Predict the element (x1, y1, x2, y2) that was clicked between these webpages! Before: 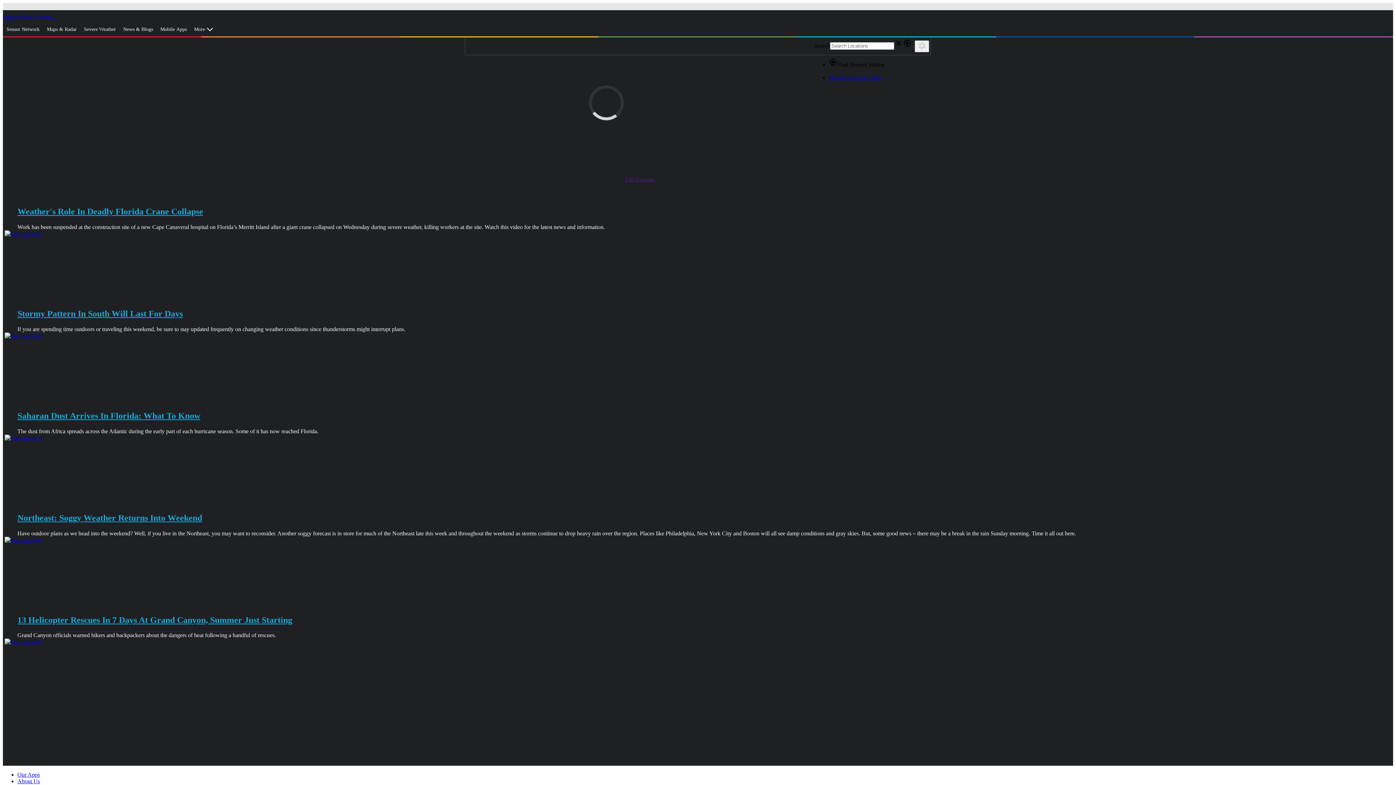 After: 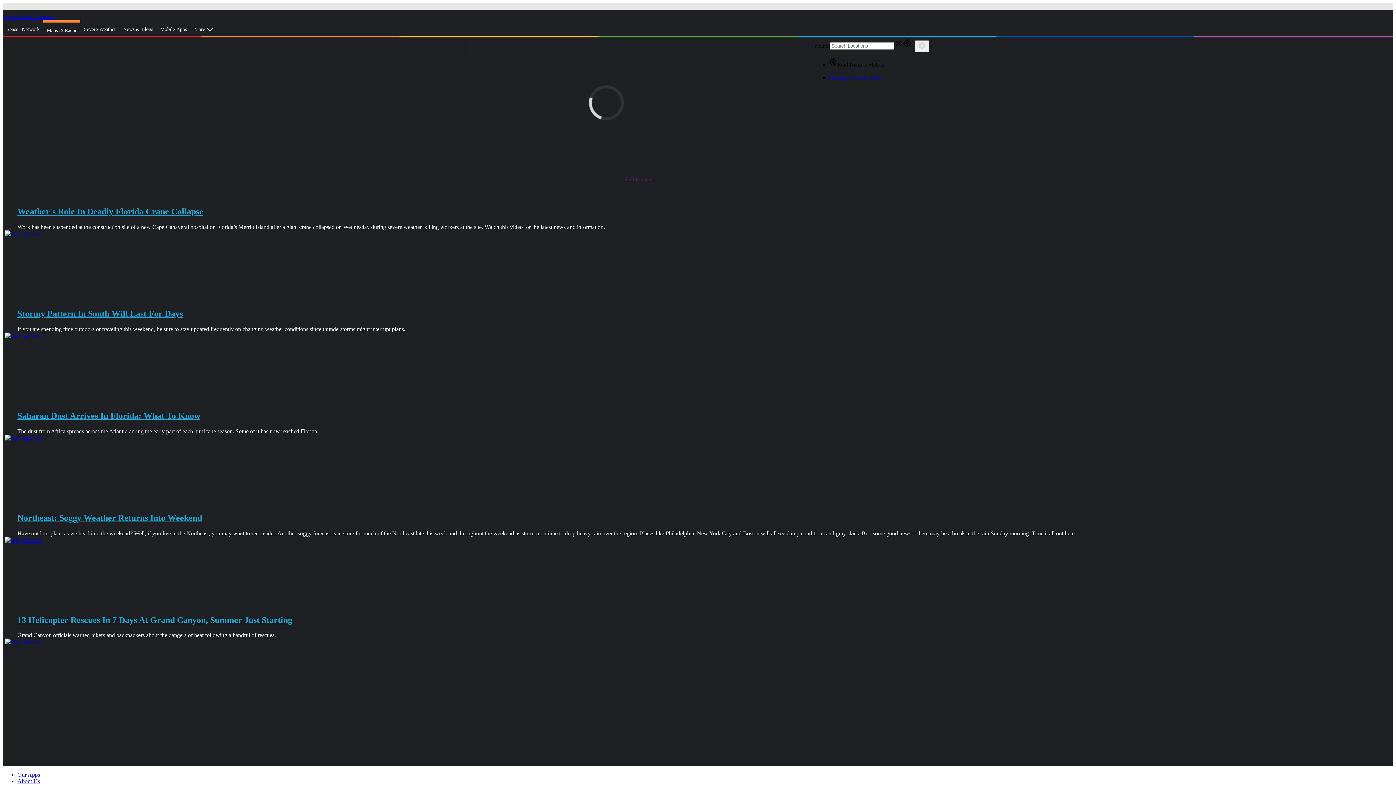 Action: label: Maps & Radar bbox: (43, 20, 80, 38)